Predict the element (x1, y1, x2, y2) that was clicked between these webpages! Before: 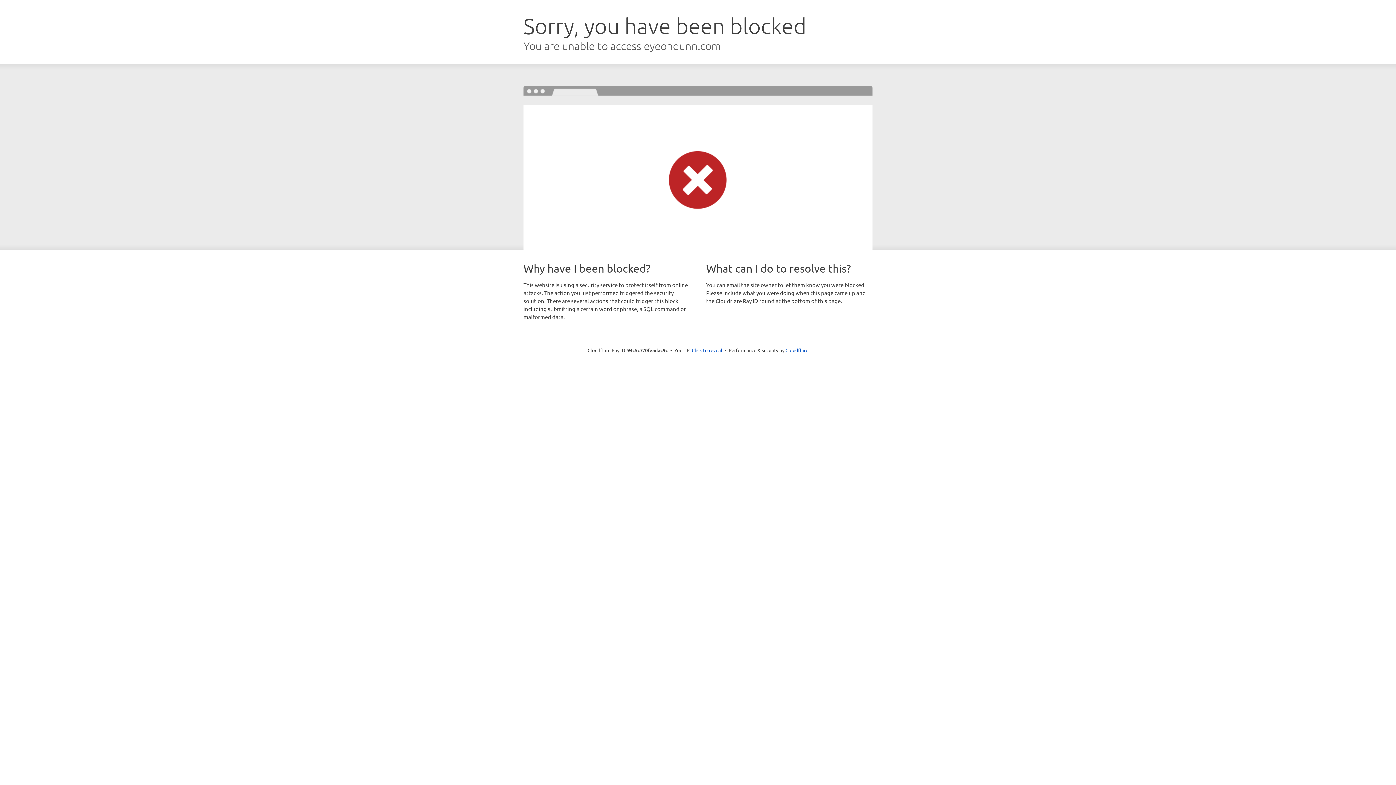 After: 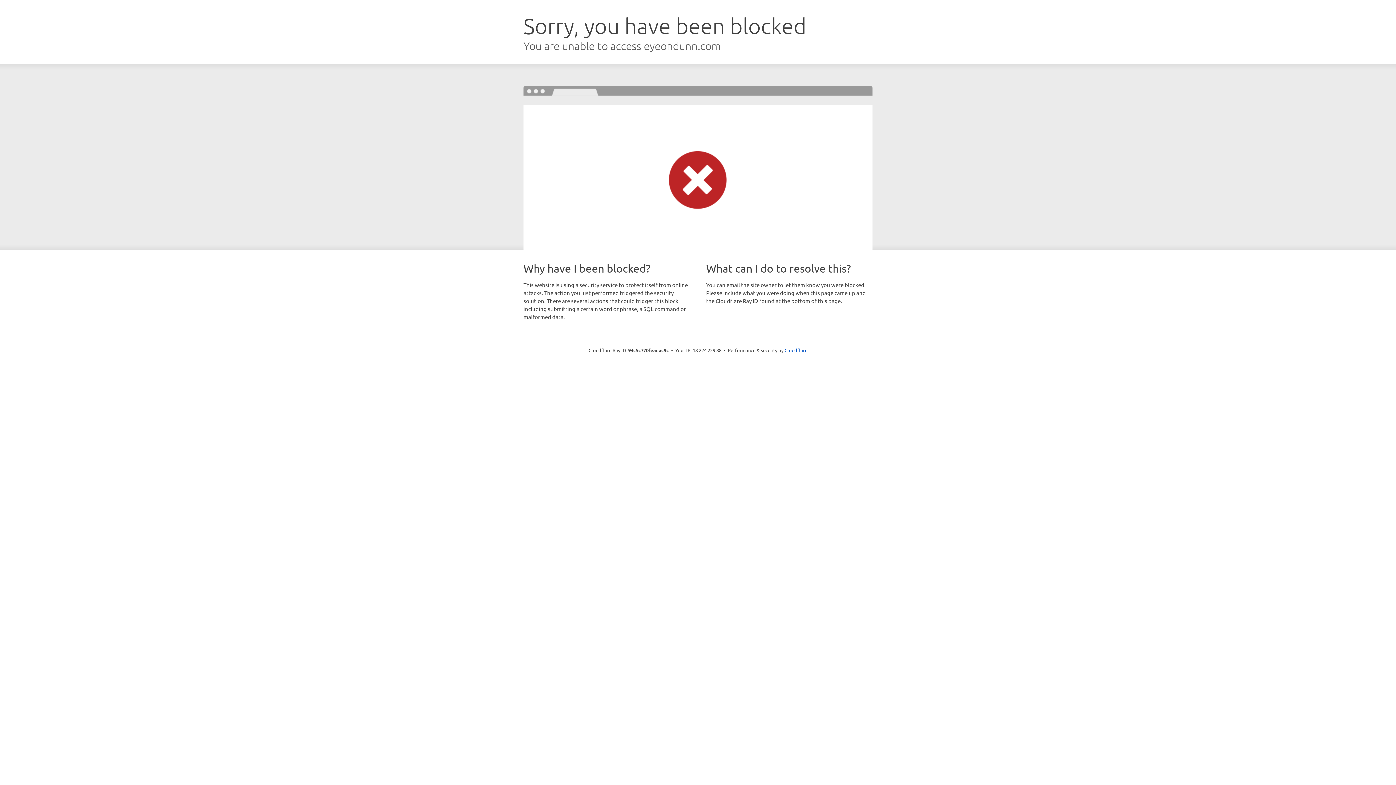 Action: label: Click to reveal bbox: (692, 346, 722, 353)